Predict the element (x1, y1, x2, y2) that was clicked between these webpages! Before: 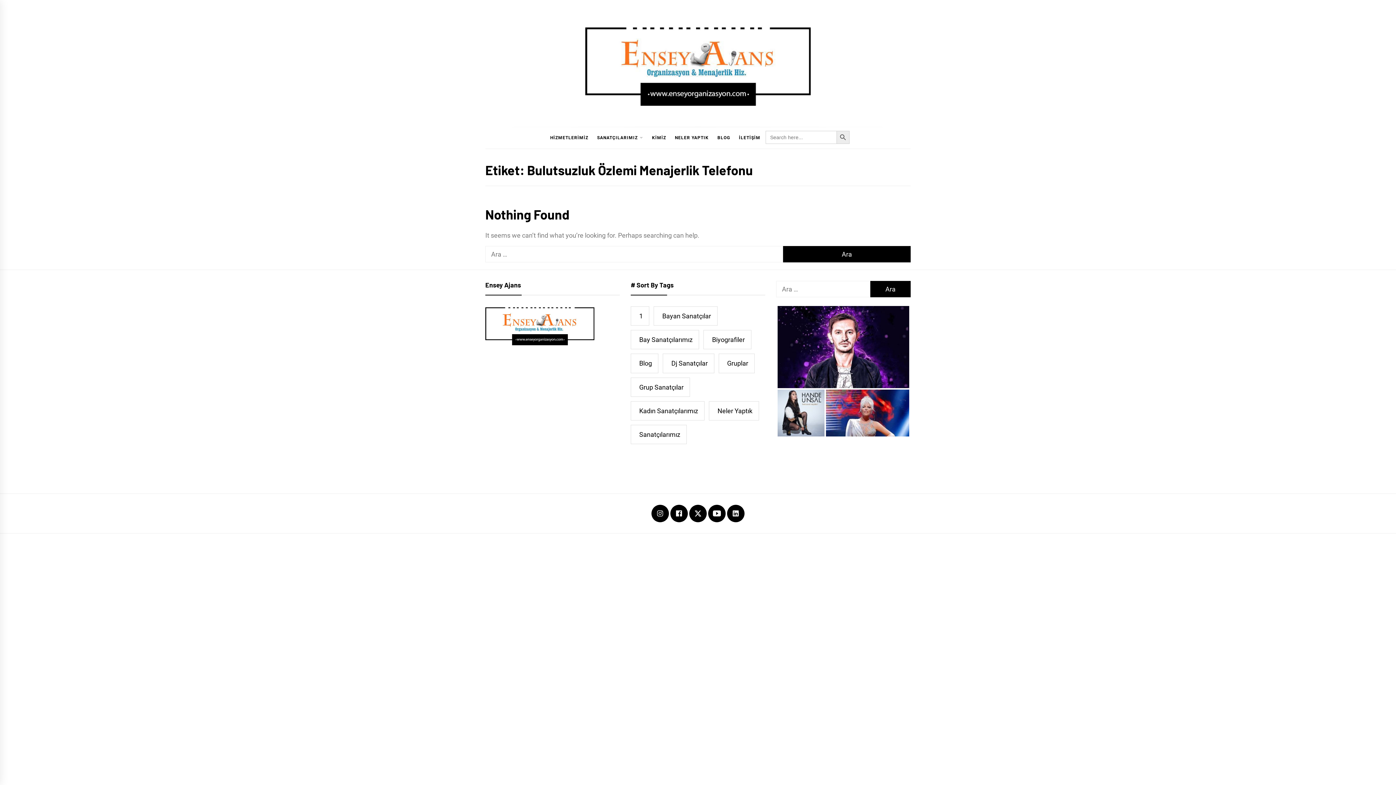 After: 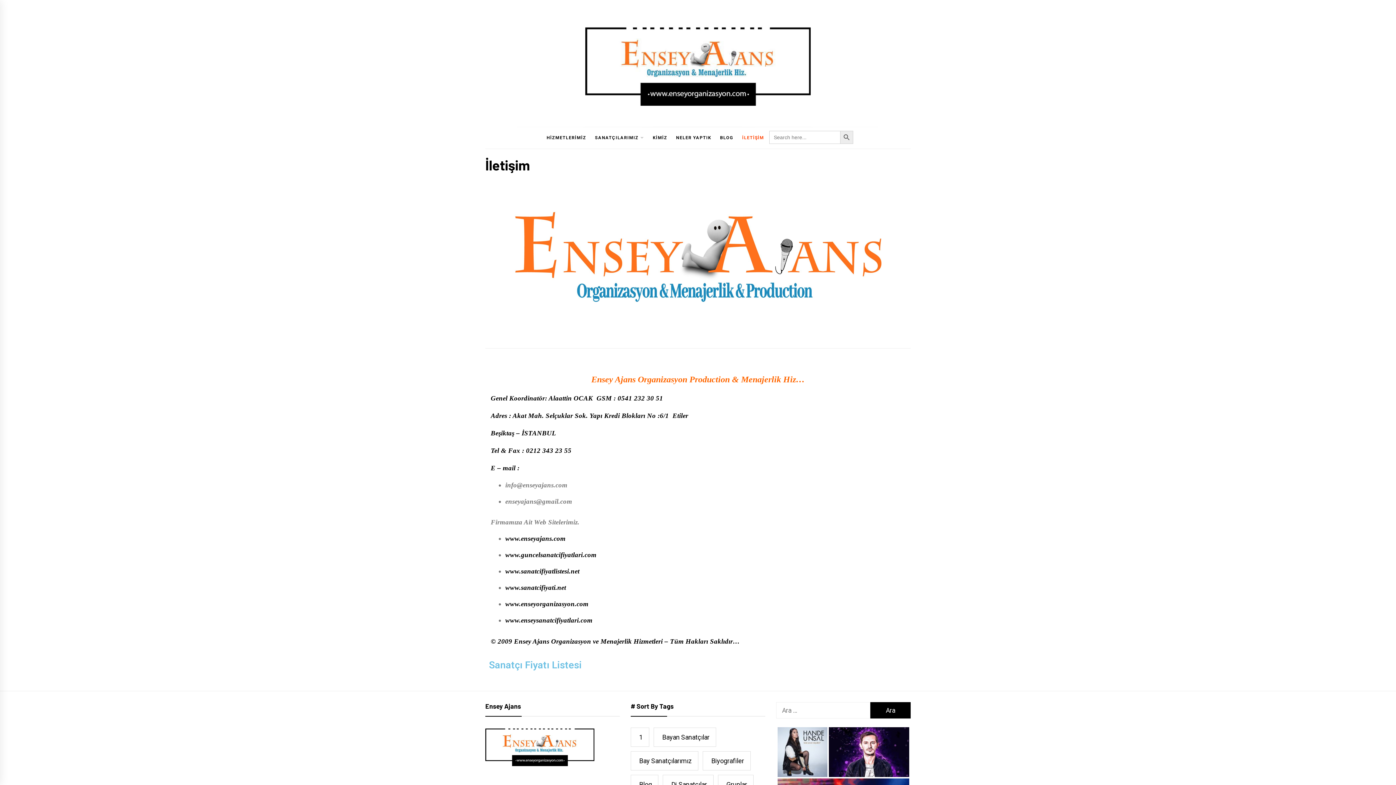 Action: bbox: (735, 127, 764, 148) label: İLETİŞİM